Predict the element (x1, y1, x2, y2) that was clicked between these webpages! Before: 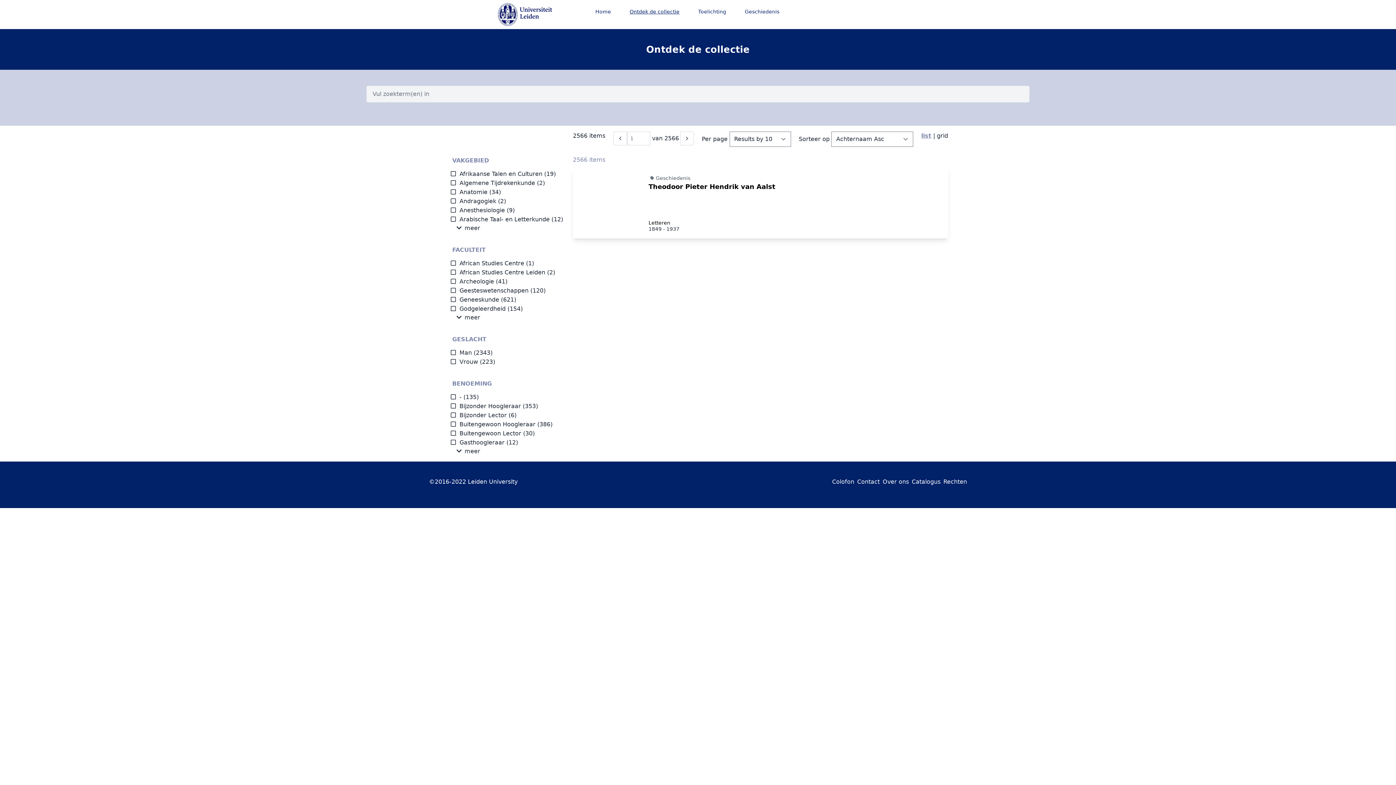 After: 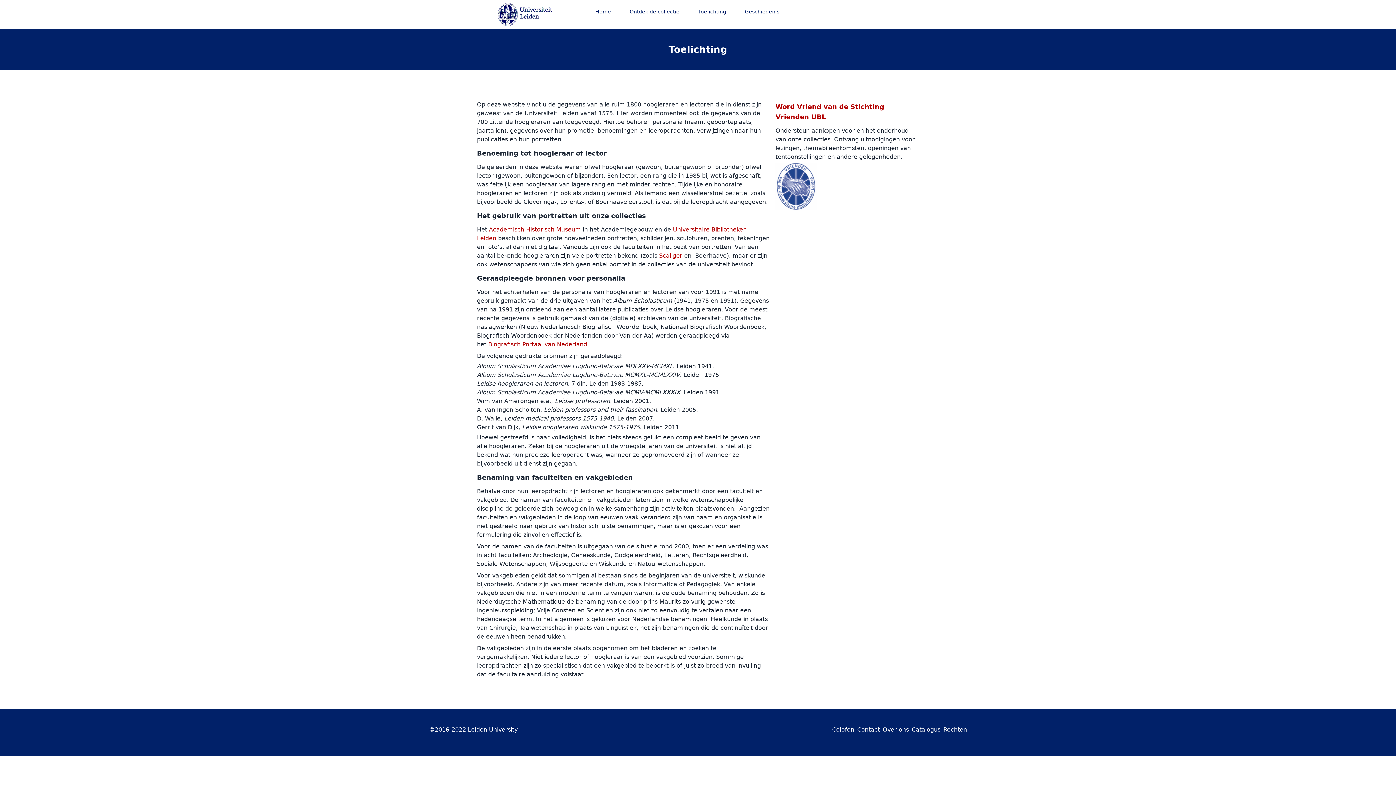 Action: bbox: (689, 4, 735, 19) label: Toelichting